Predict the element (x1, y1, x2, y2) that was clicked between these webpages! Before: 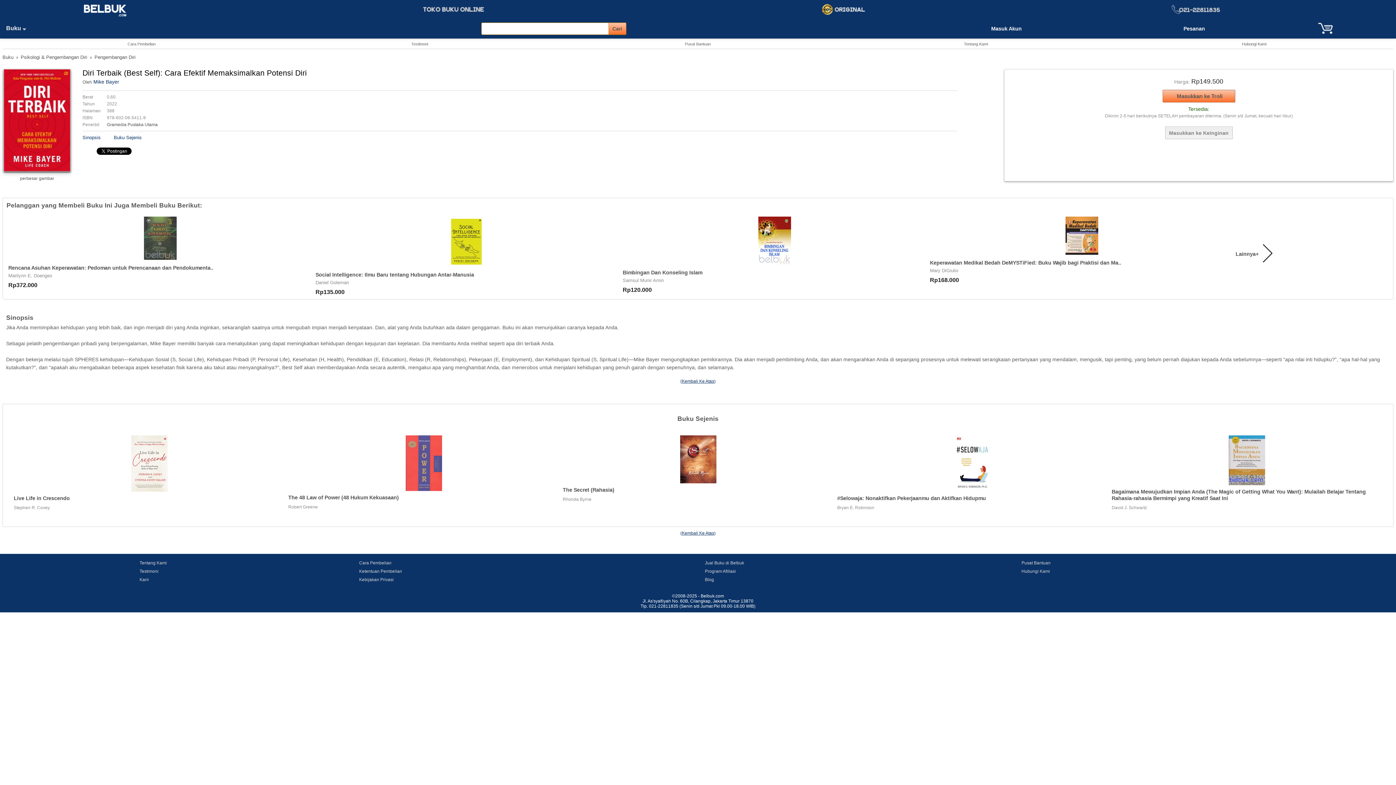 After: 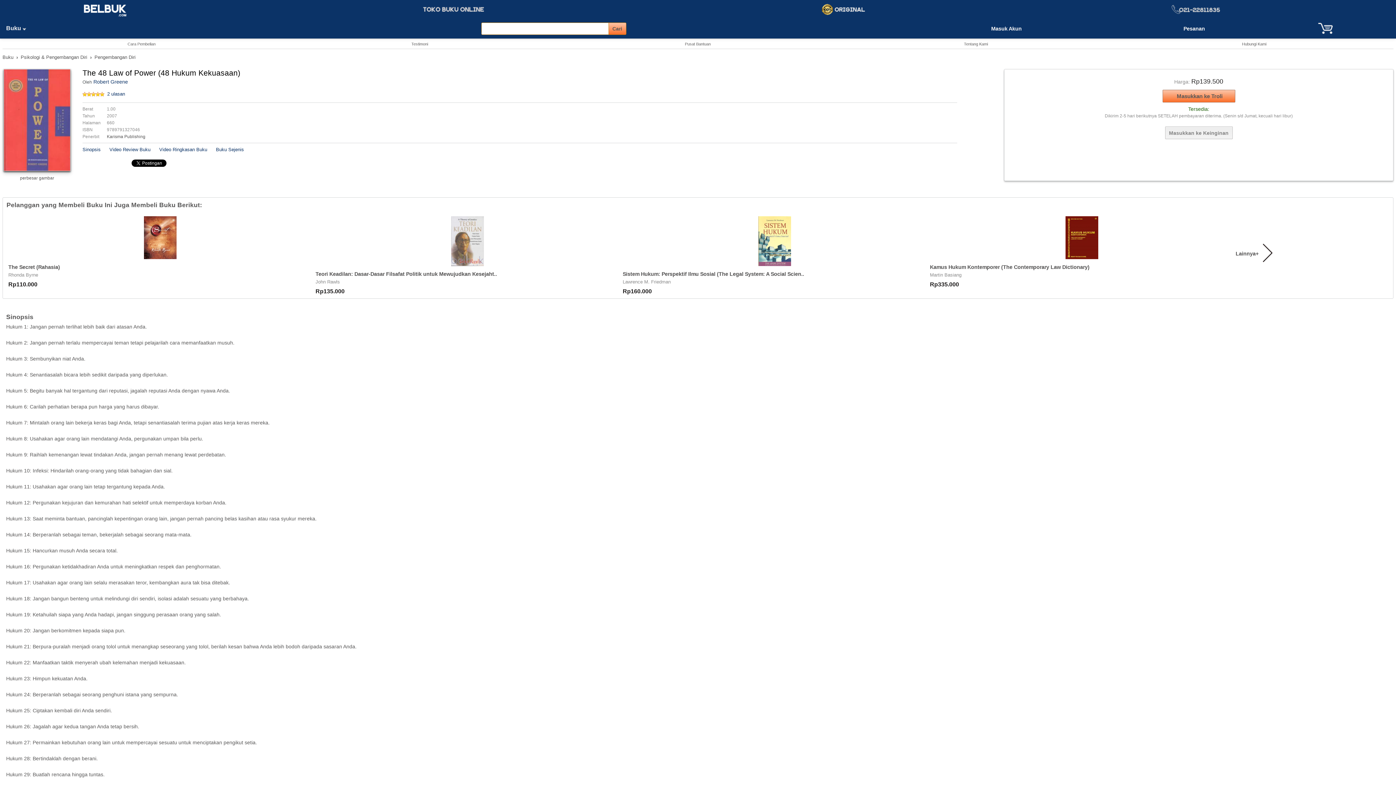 Action: label: The 48 Law of Power (48 Hukum Kekuasaan) bbox: (288, 494, 398, 500)